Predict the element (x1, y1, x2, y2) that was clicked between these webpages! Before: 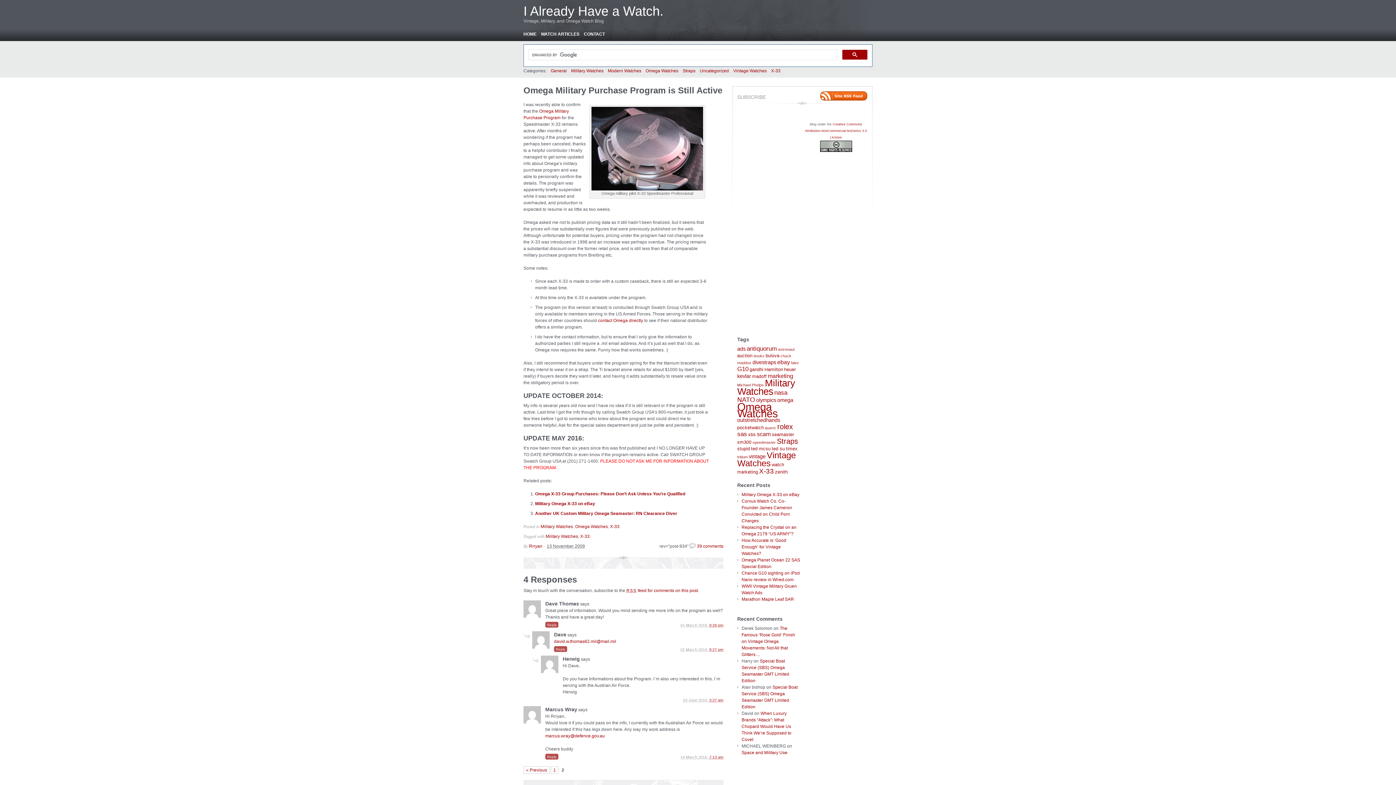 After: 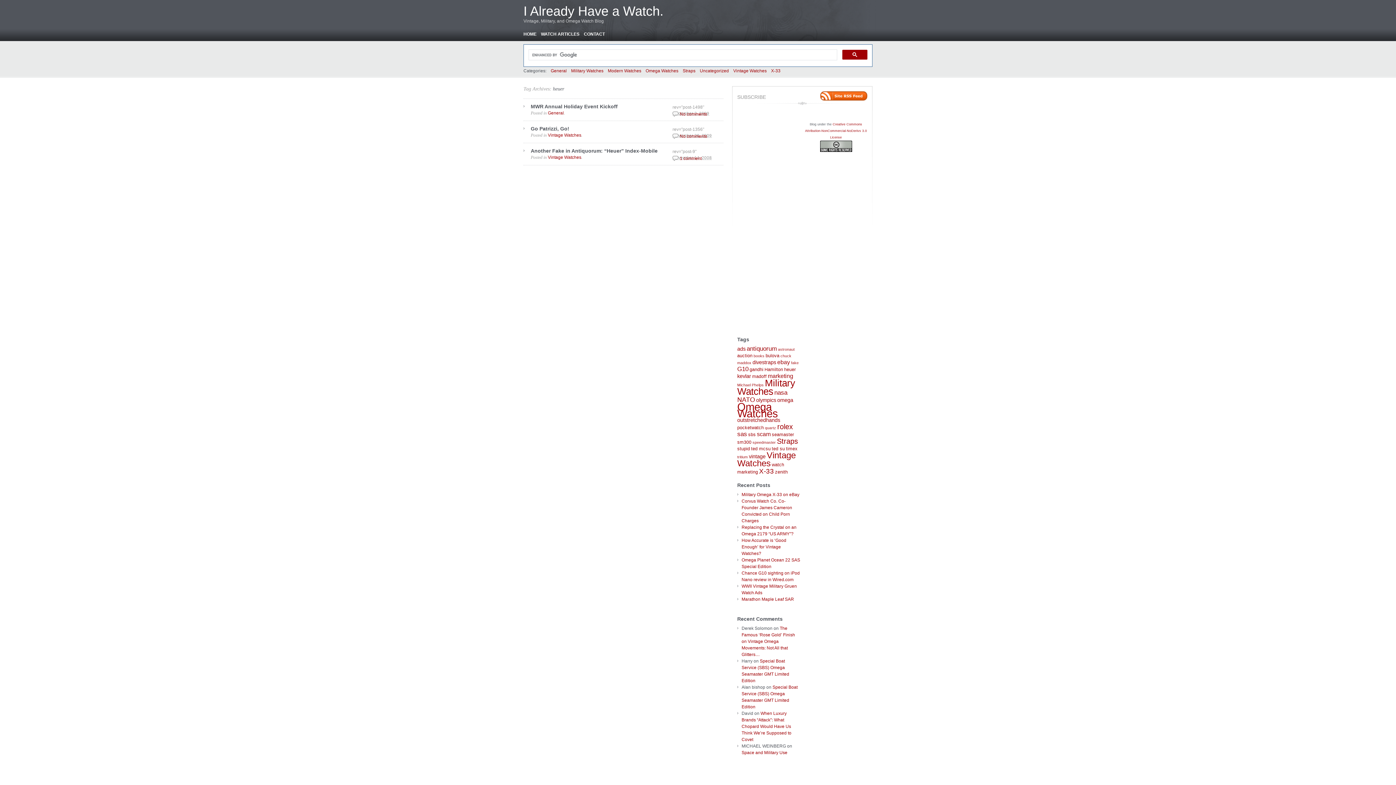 Action: bbox: (784, 367, 796, 372) label: heuer (3 items)